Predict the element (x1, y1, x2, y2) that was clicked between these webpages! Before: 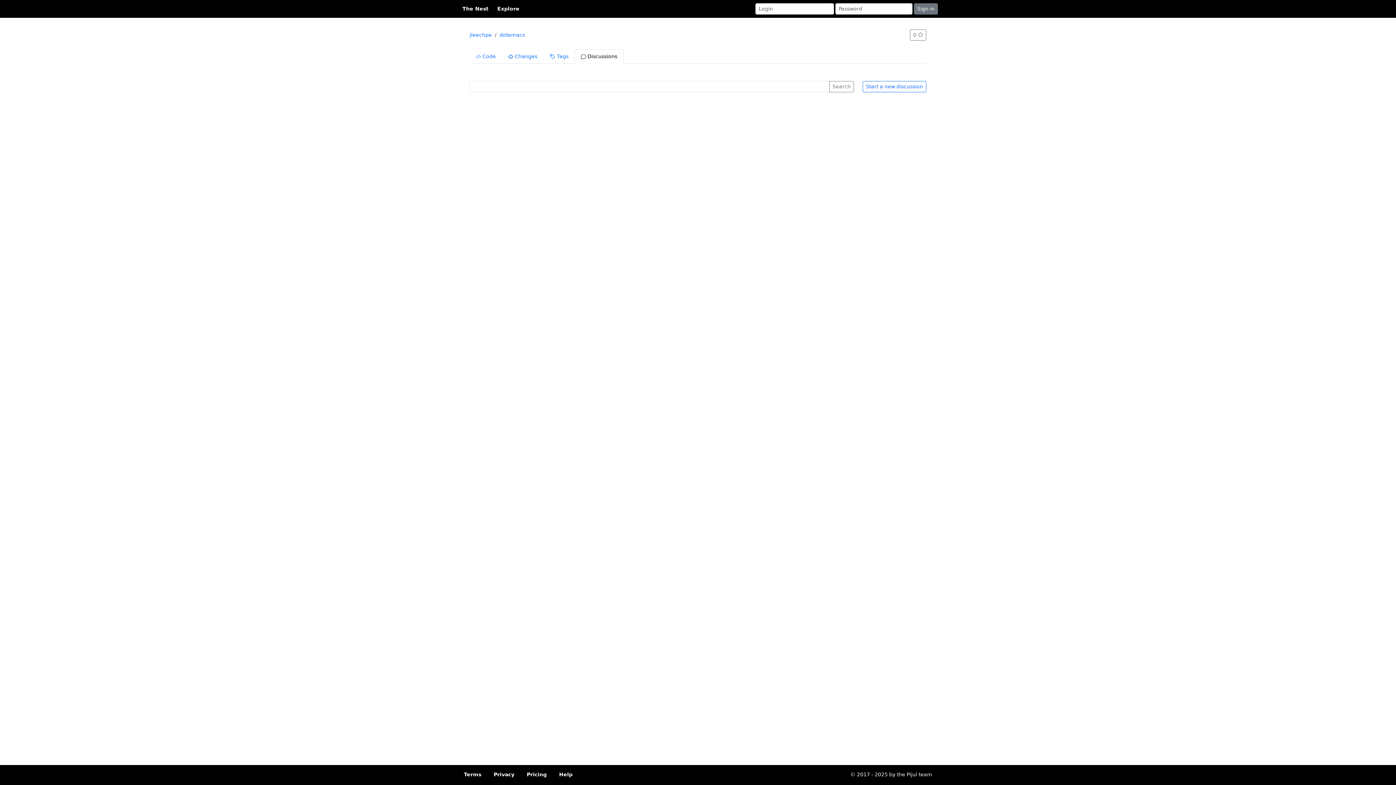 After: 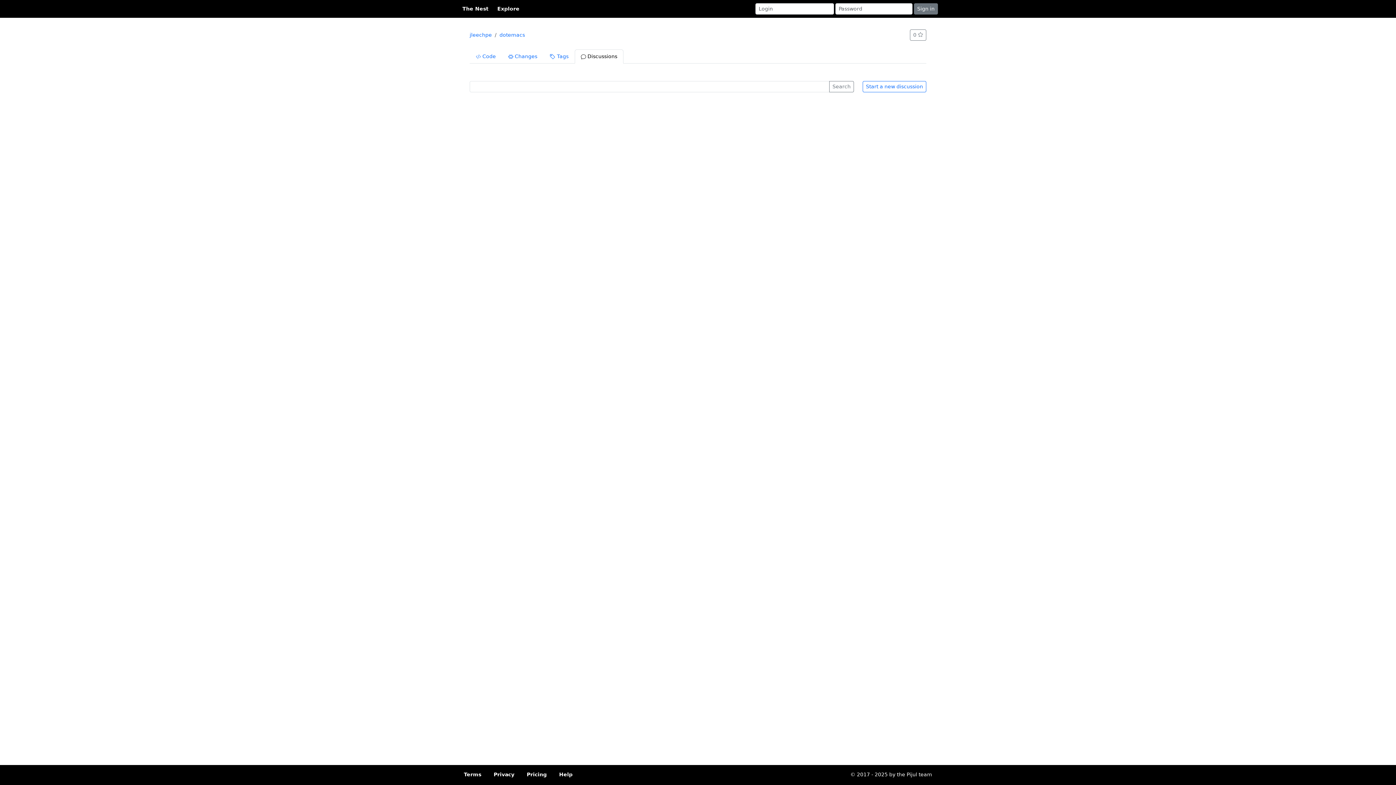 Action: label:  Discussions bbox: (574, 49, 623, 63)